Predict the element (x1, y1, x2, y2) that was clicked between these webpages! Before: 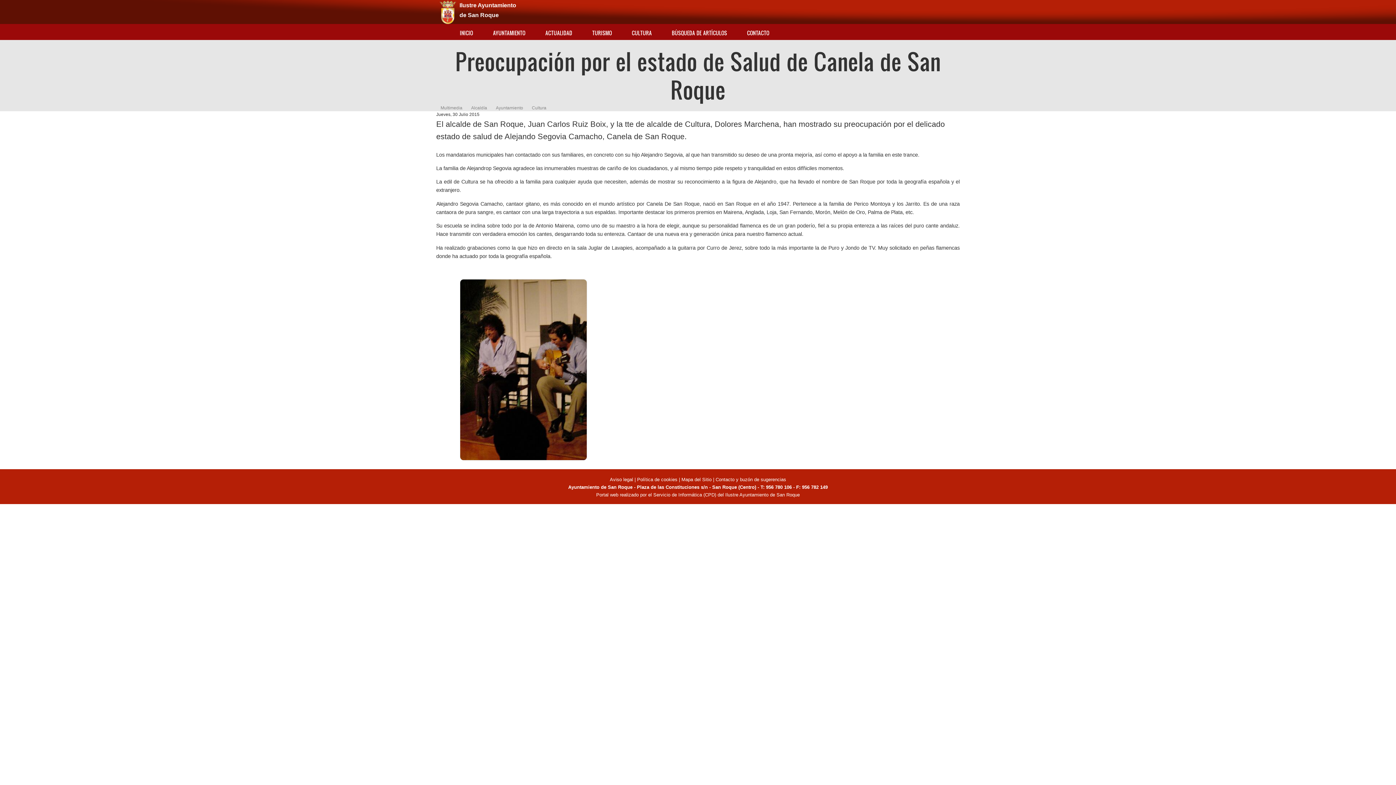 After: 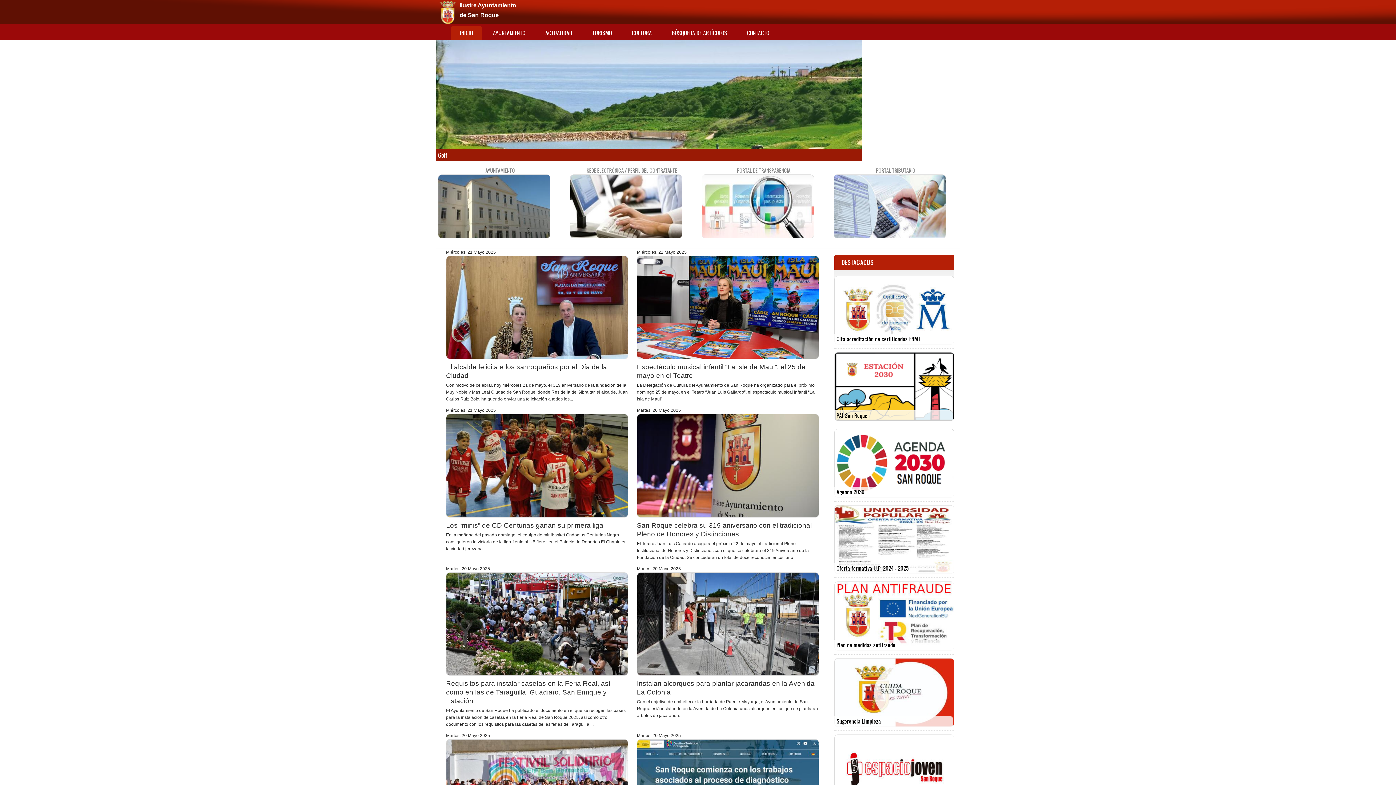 Action: label: INICIO bbox: (450, 26, 482, 40)